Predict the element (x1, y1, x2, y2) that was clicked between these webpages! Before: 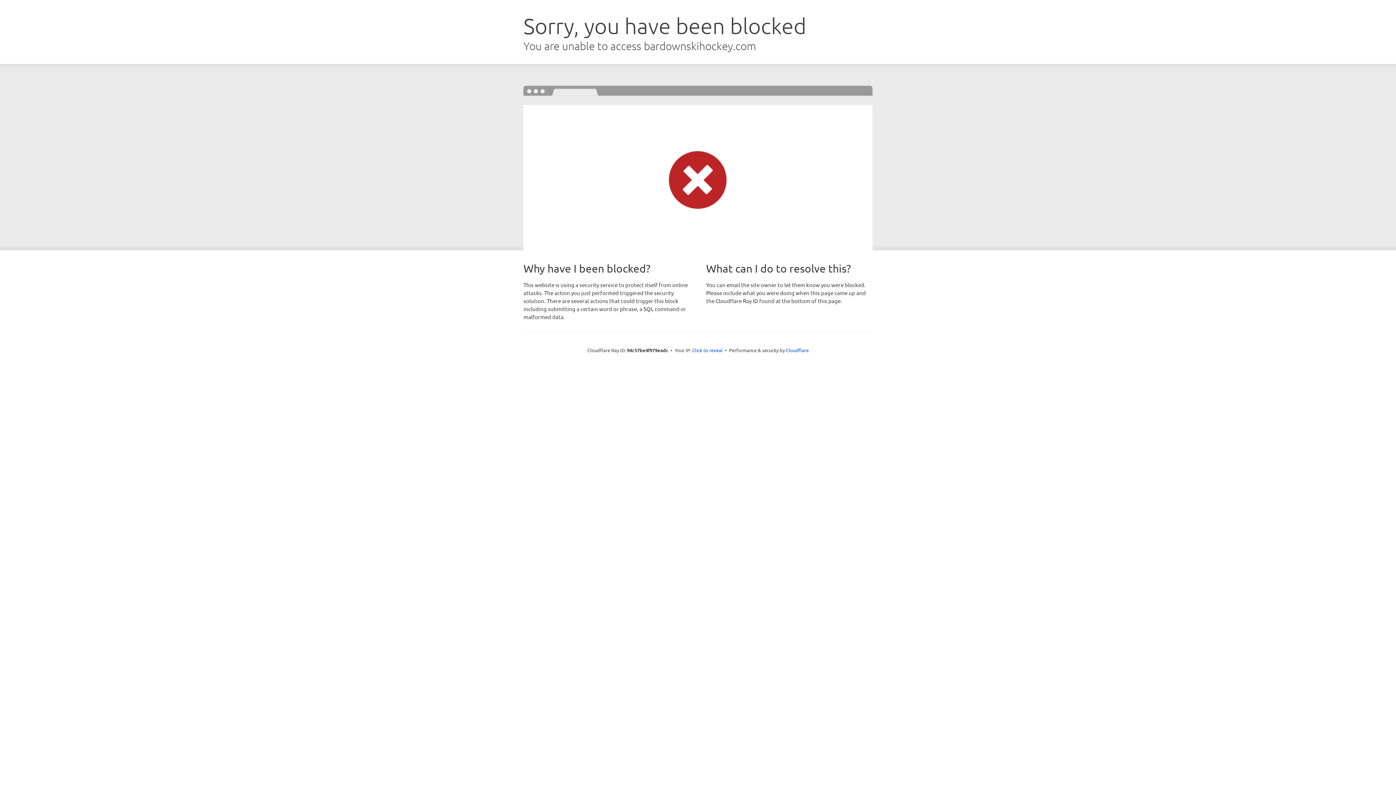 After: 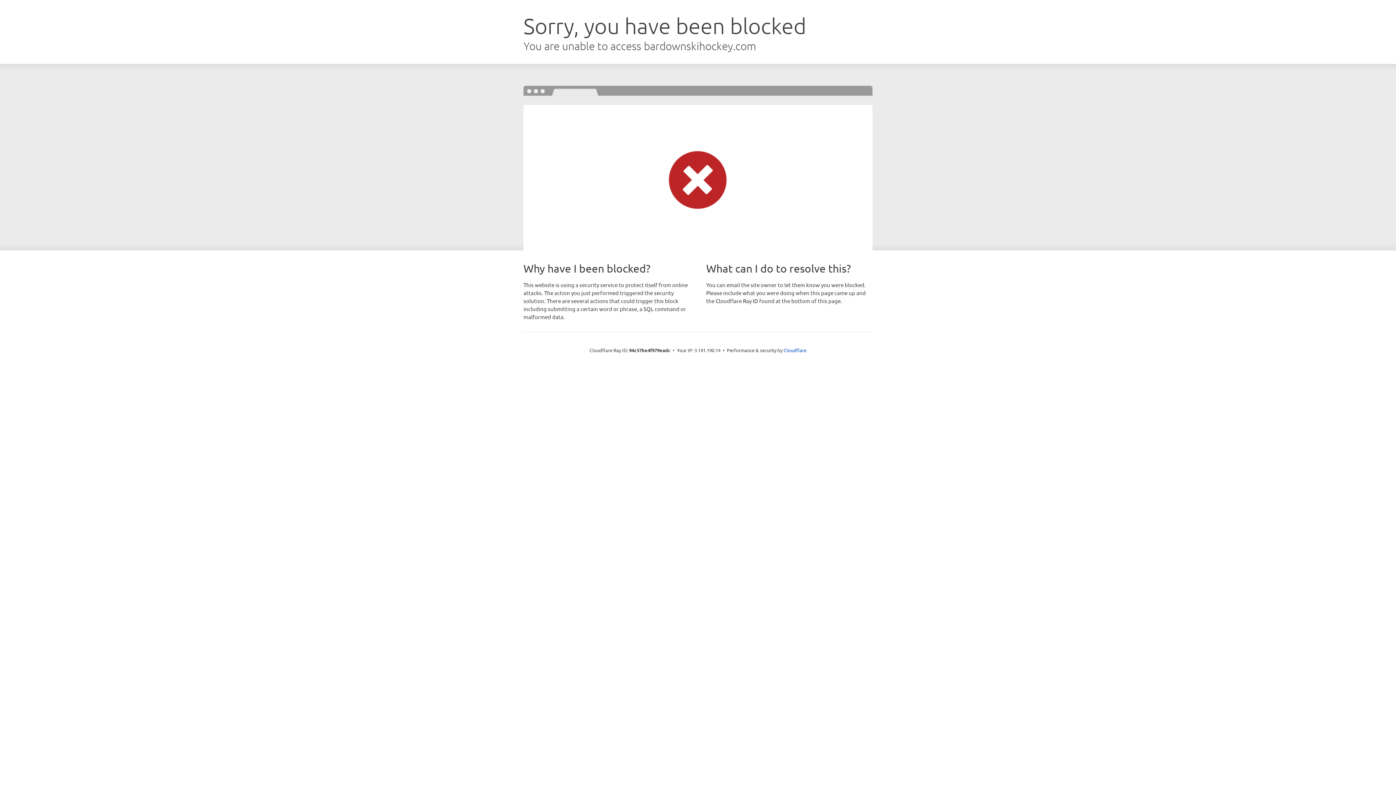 Action: bbox: (692, 346, 722, 353) label: Click to reveal